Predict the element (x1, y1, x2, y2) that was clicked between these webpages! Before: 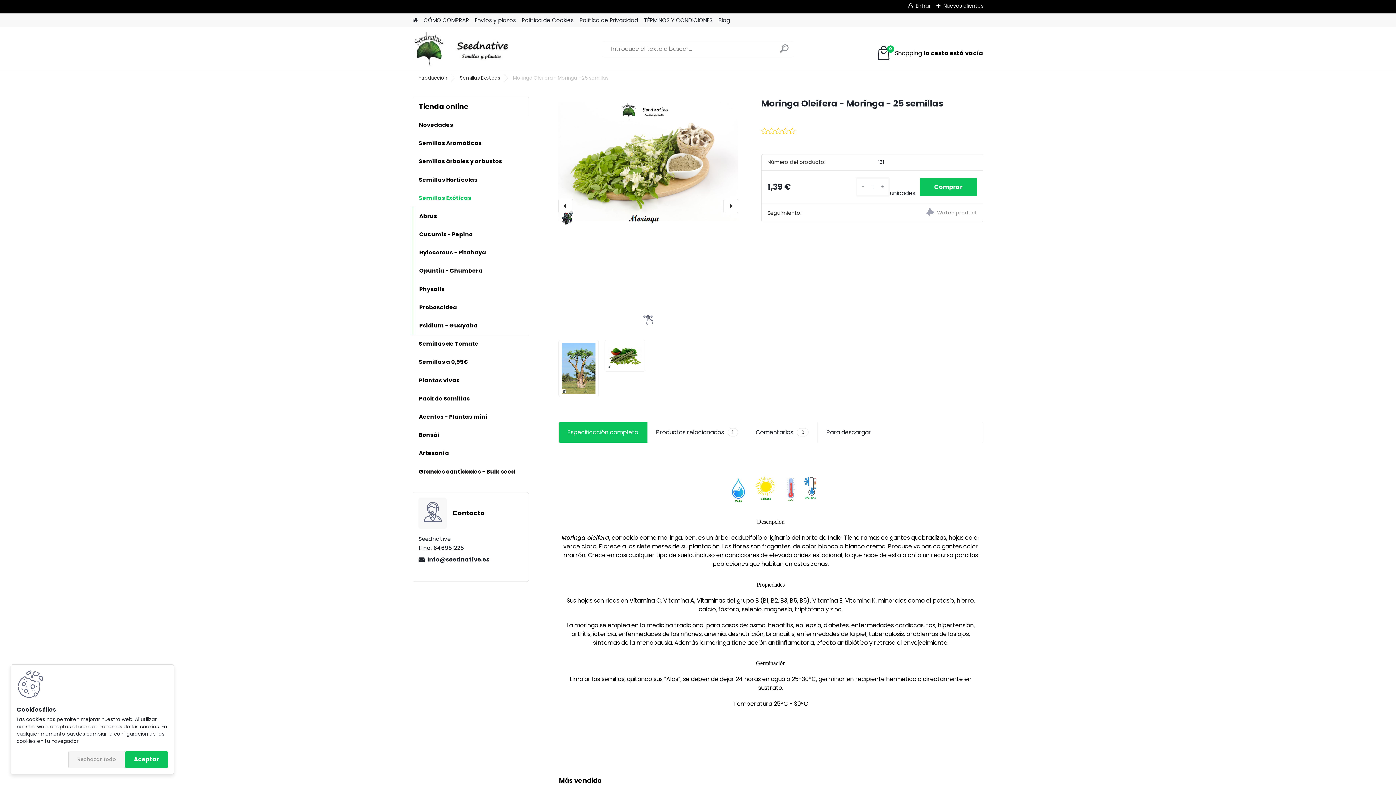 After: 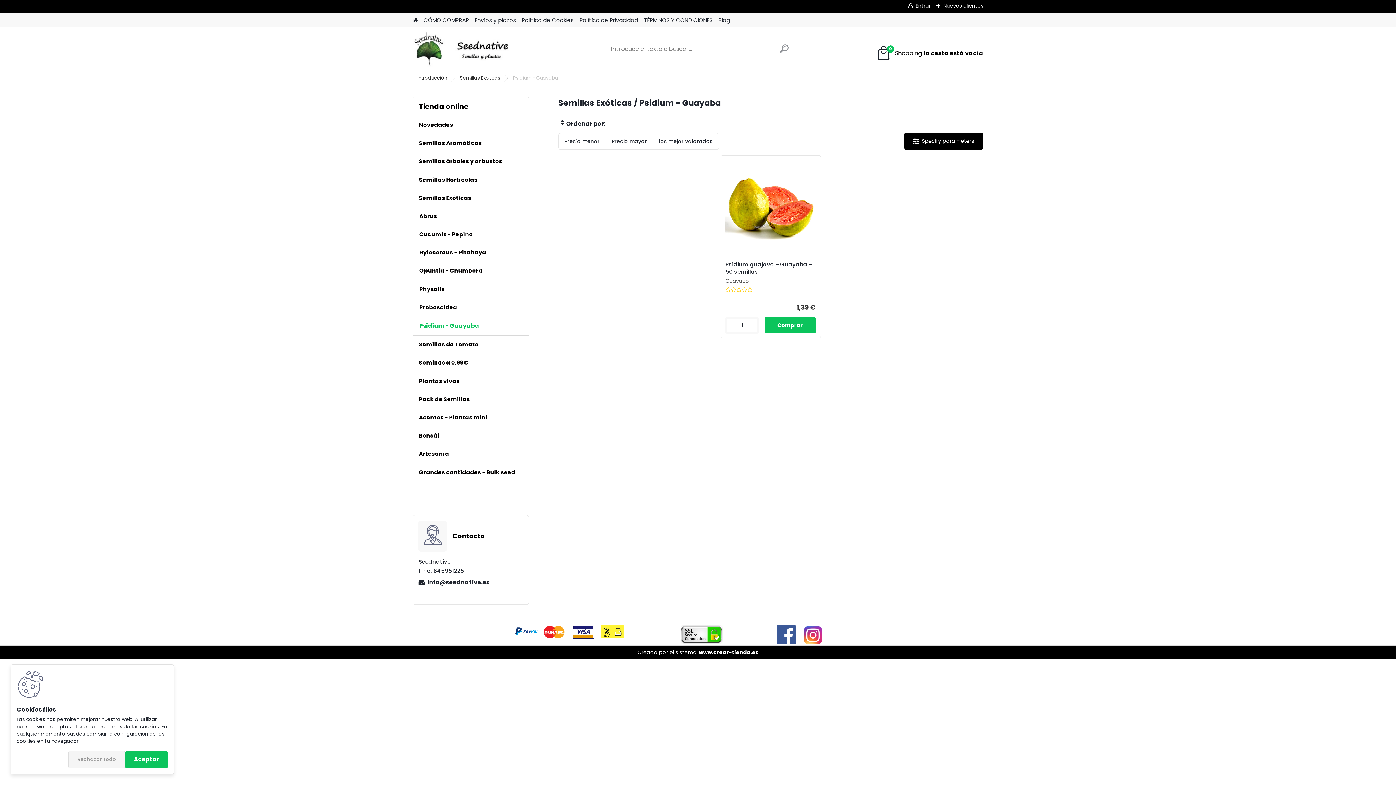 Action: label: Psidium - Guayaba bbox: (413, 316, 529, 334)